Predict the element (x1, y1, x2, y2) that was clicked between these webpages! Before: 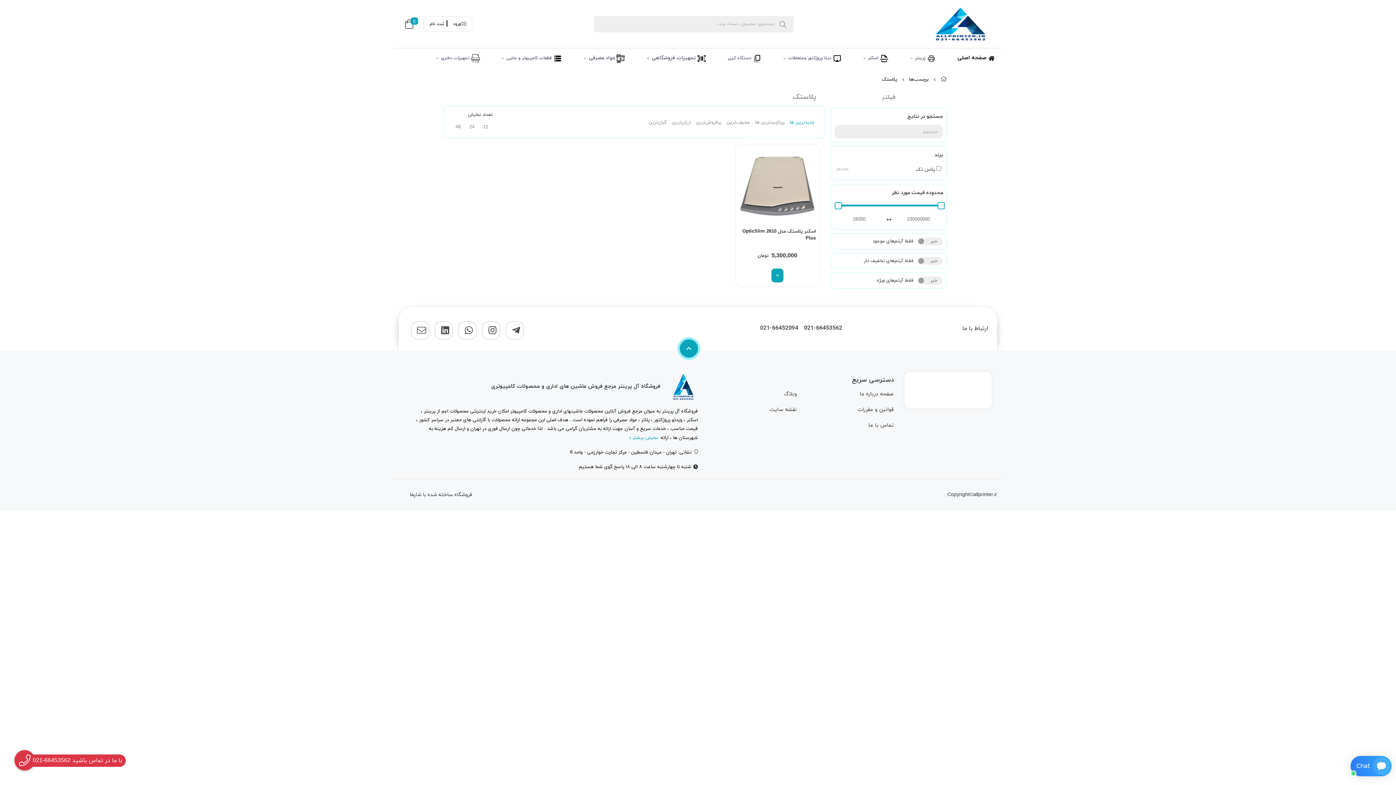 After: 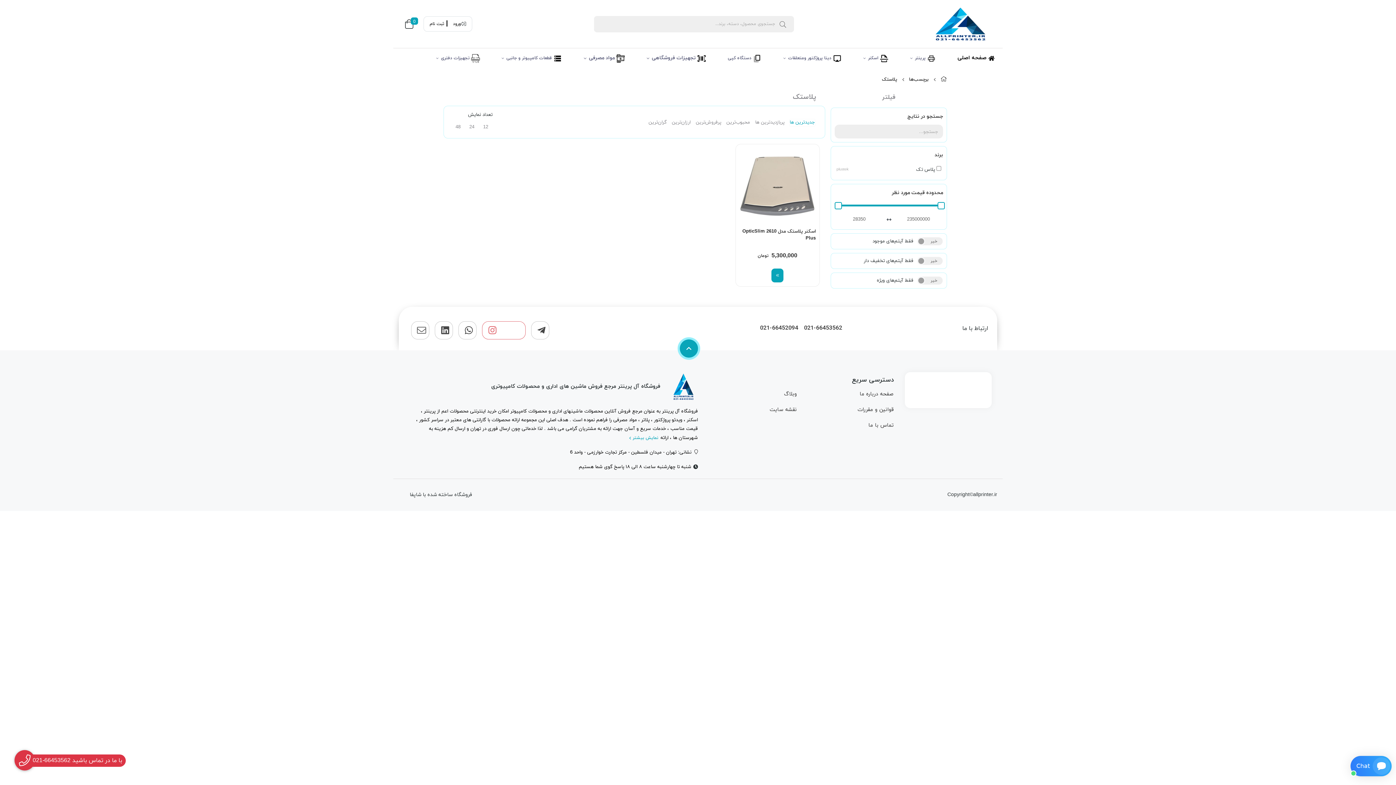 Action: bbox: (482, 321, 500, 339)